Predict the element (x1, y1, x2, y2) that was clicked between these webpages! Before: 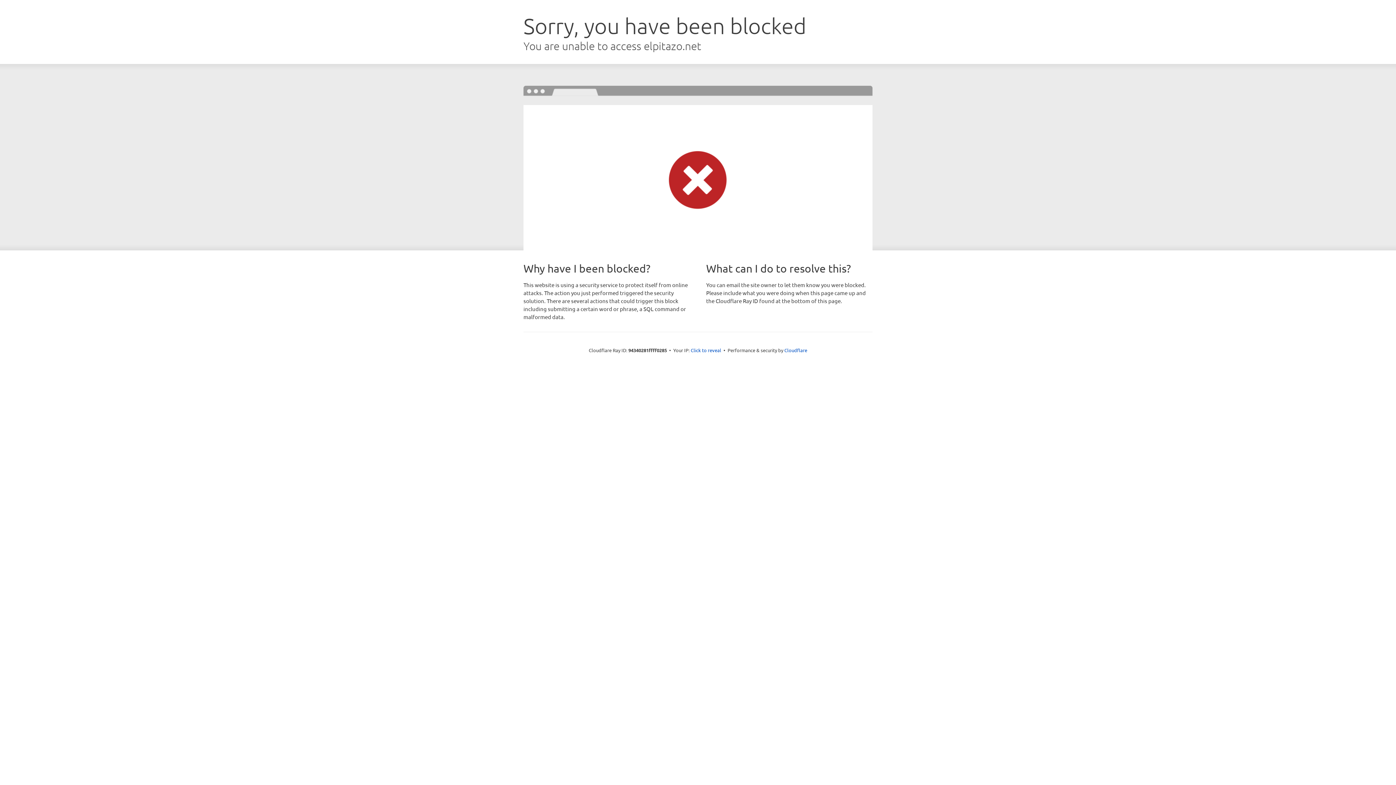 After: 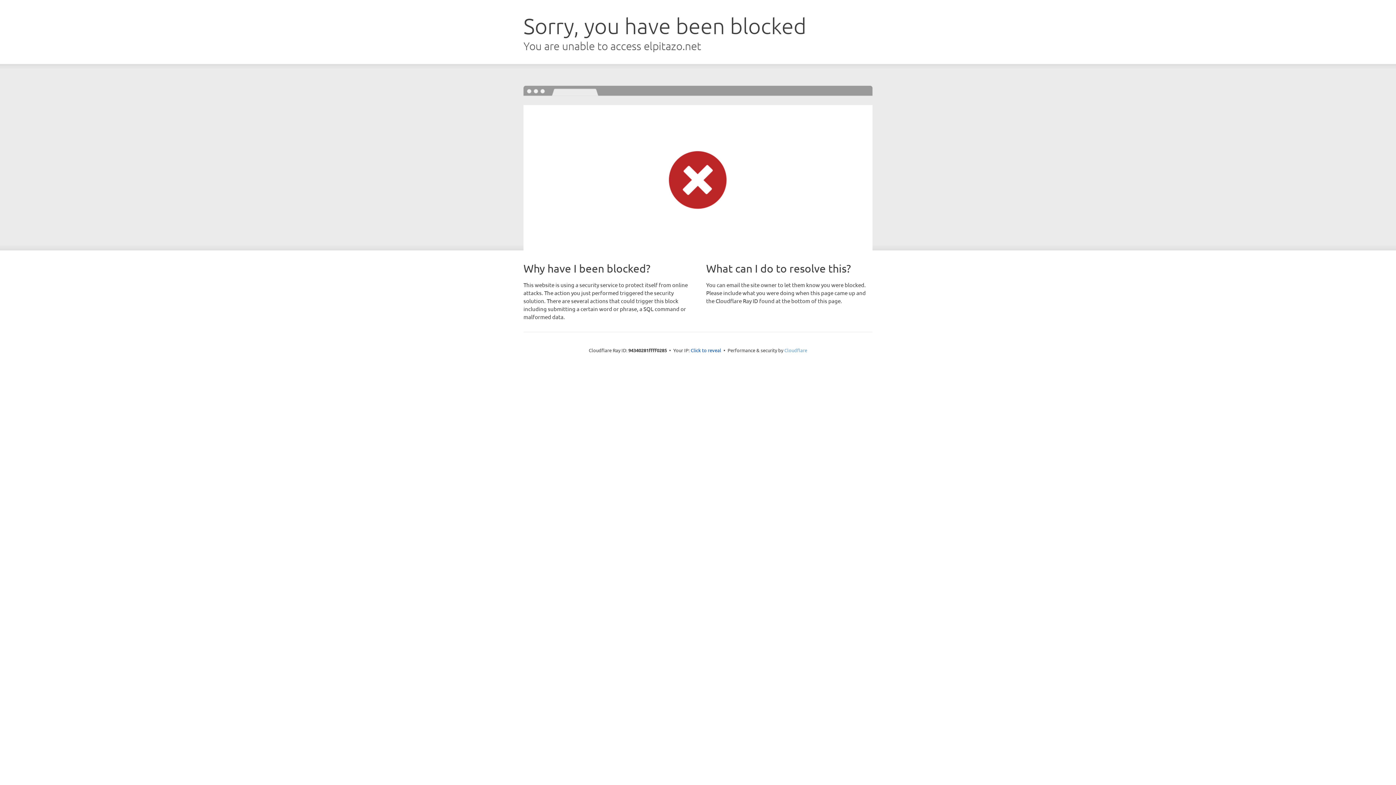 Action: label: Cloudflare bbox: (784, 347, 807, 353)